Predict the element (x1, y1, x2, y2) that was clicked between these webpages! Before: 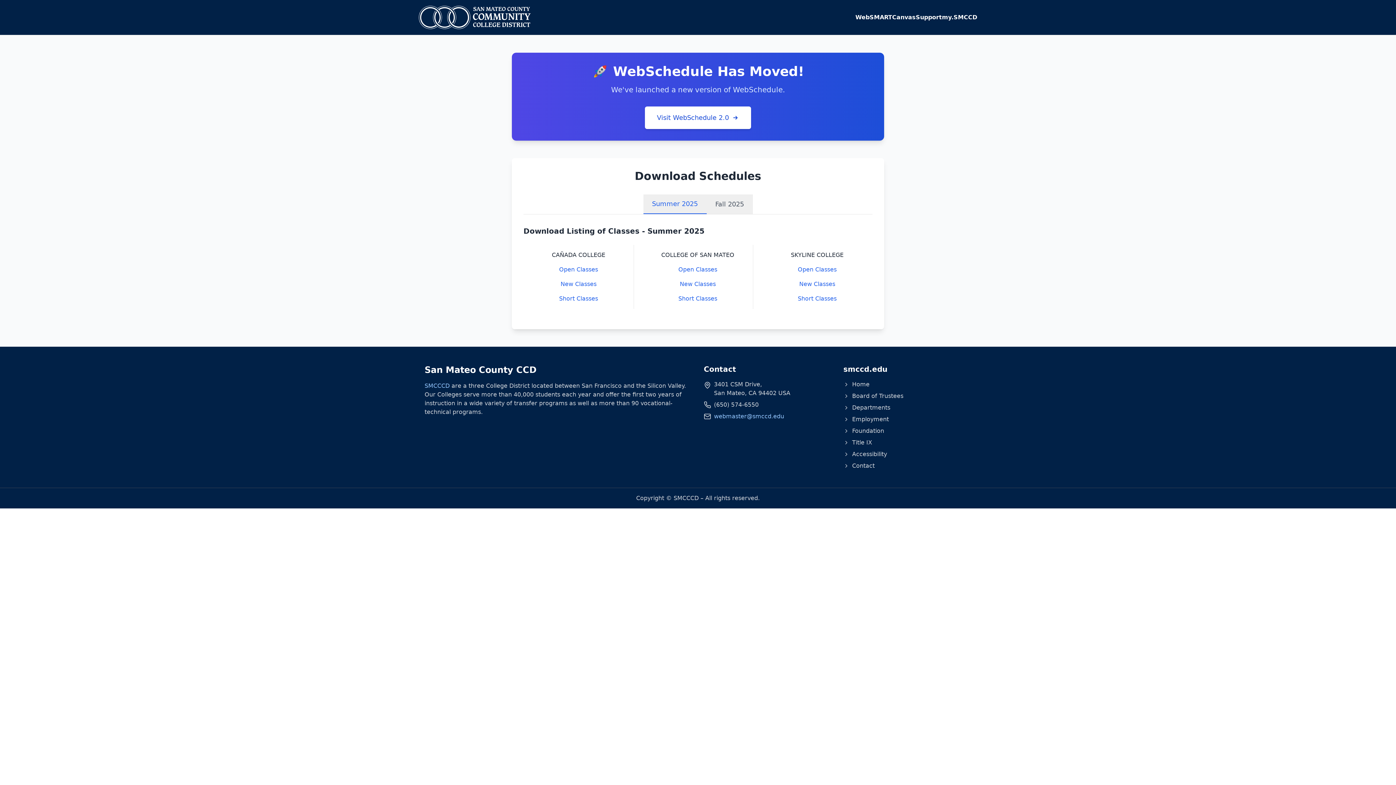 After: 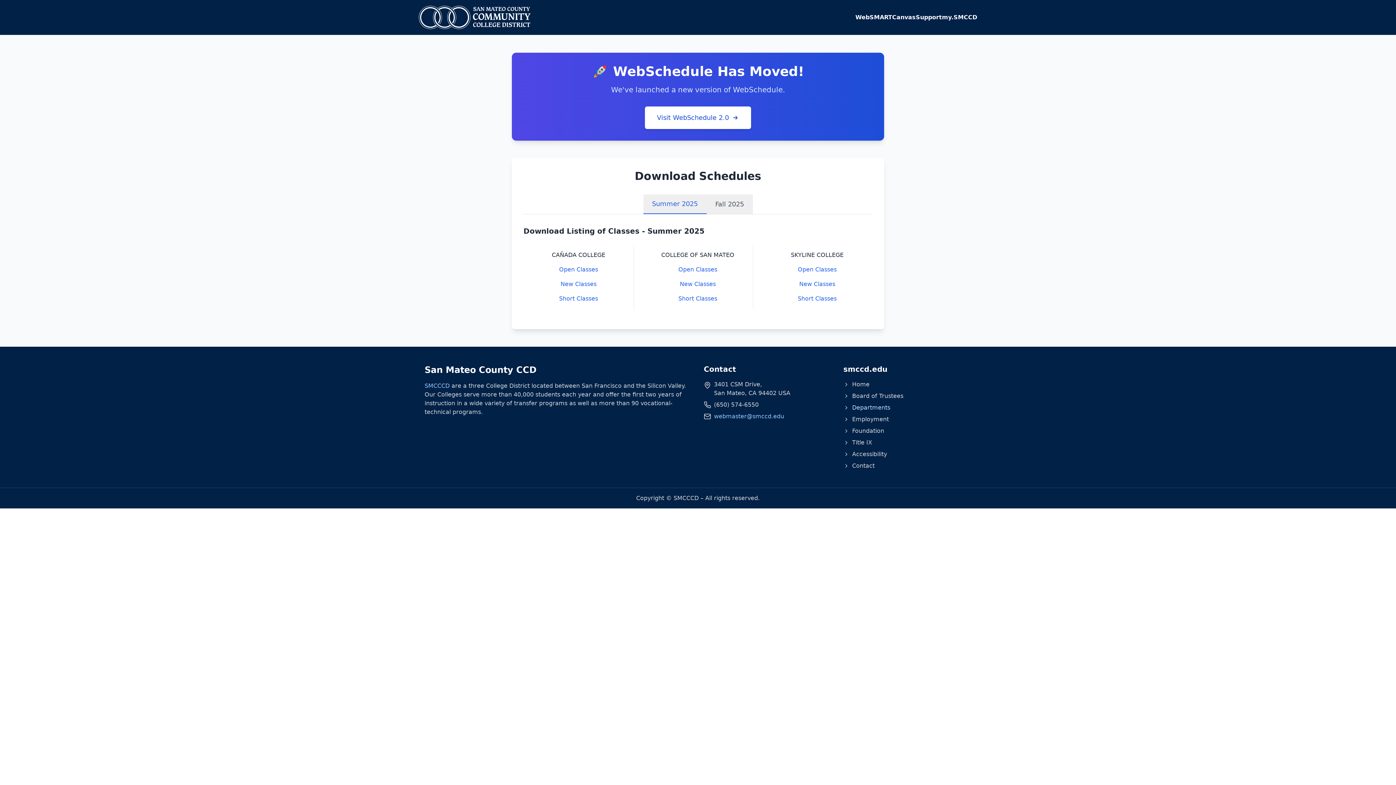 Action: label: Departments bbox: (843, 403, 971, 412)